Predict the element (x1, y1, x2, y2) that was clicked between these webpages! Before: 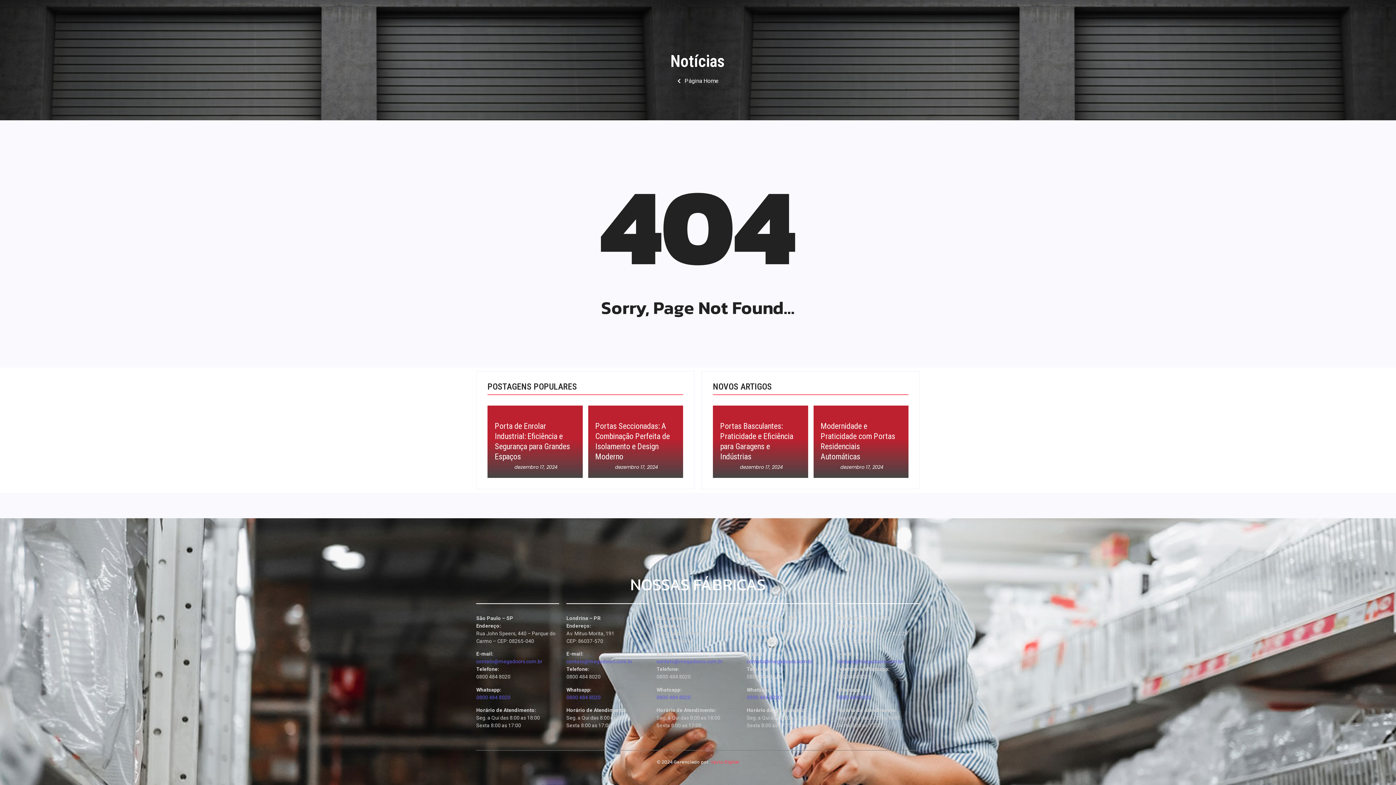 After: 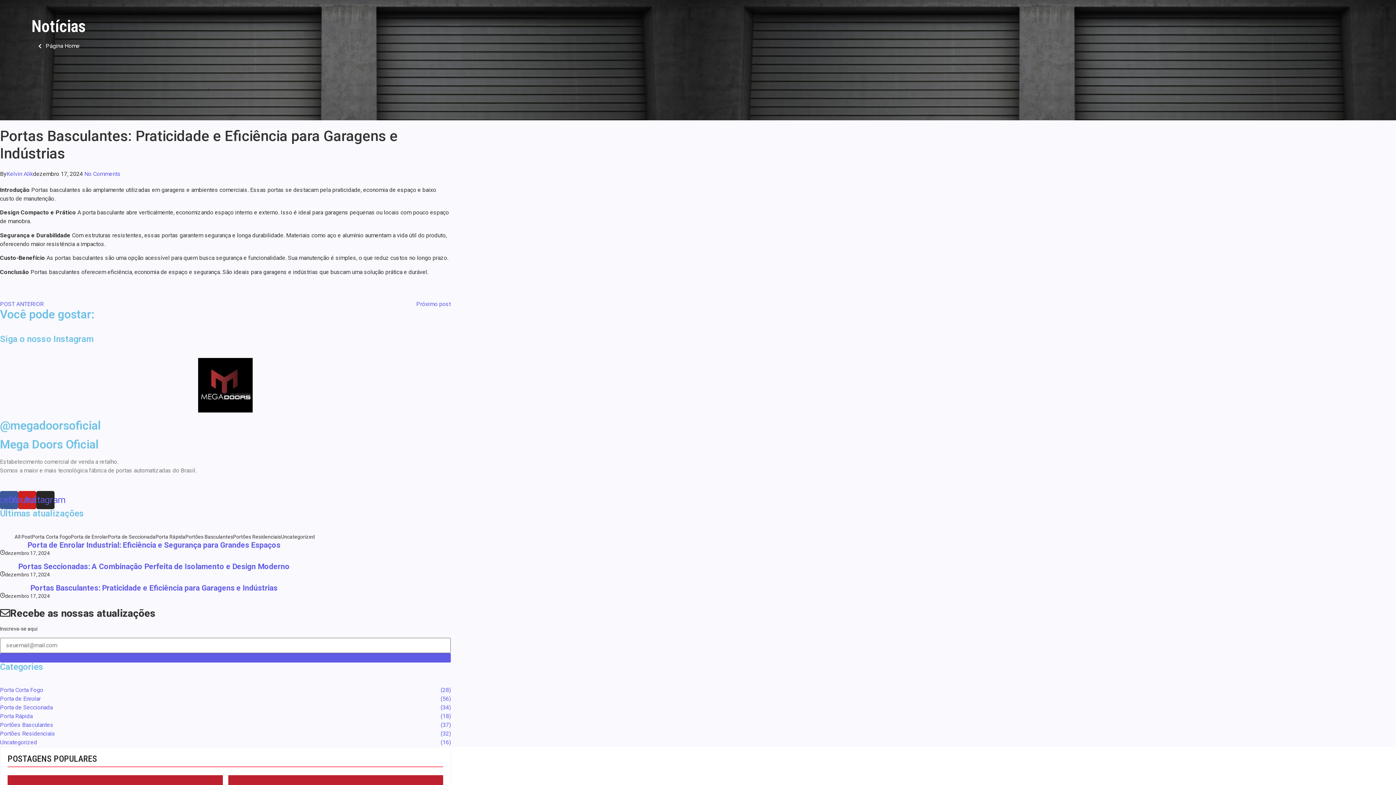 Action: label: Portas Basculantes: Praticidade e Eficiência para Garagens e Indústrias bbox: (720, 421, 800, 462)